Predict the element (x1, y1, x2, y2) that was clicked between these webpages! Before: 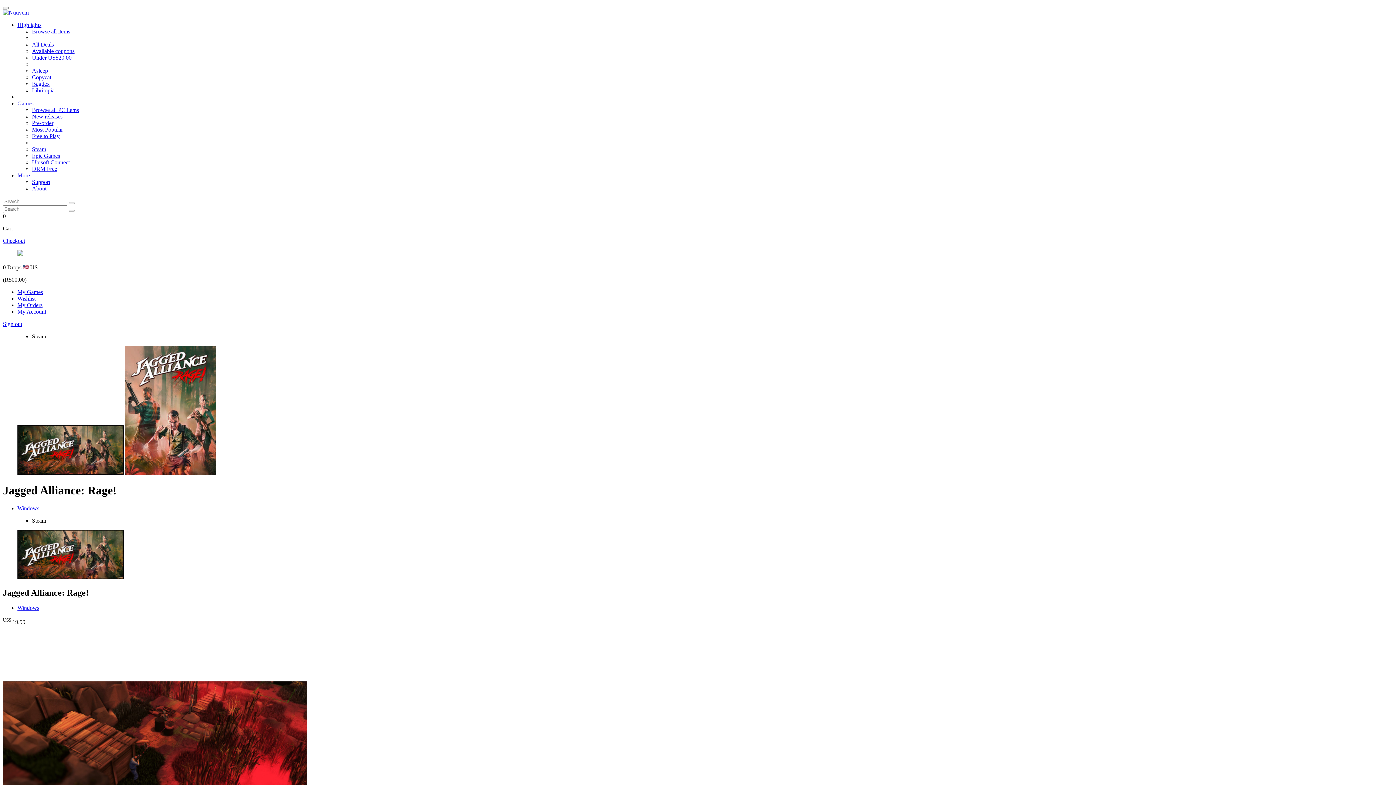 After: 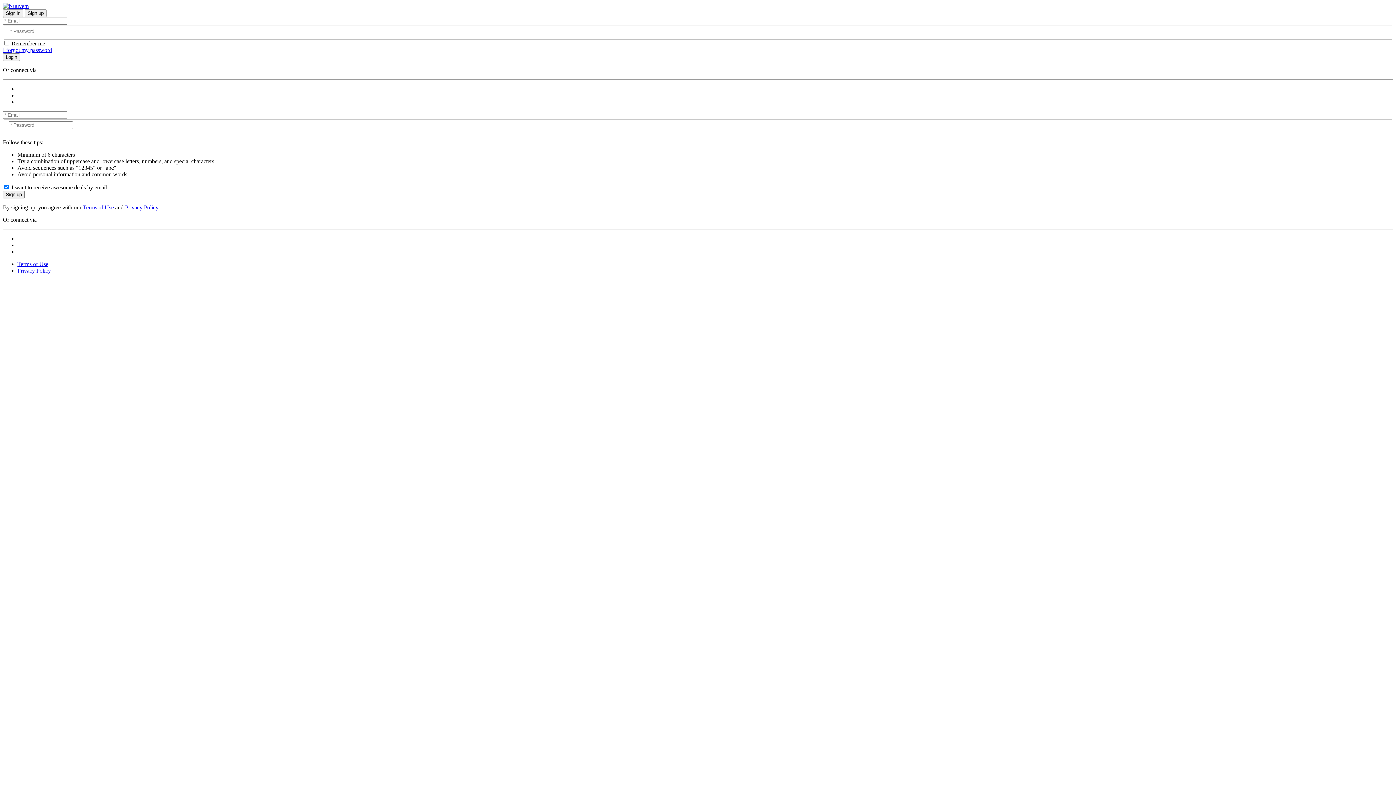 Action: bbox: (17, 295, 35, 301) label: Wishlist